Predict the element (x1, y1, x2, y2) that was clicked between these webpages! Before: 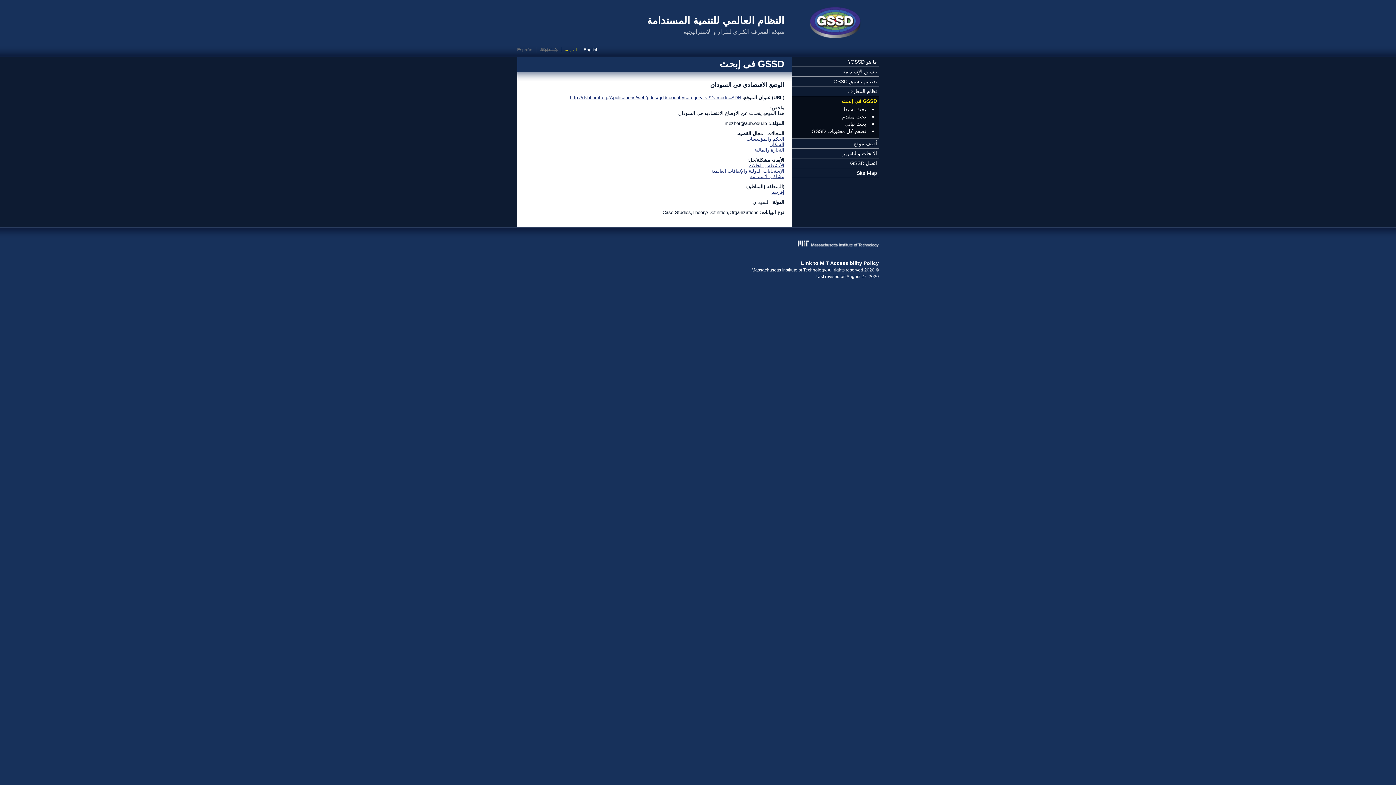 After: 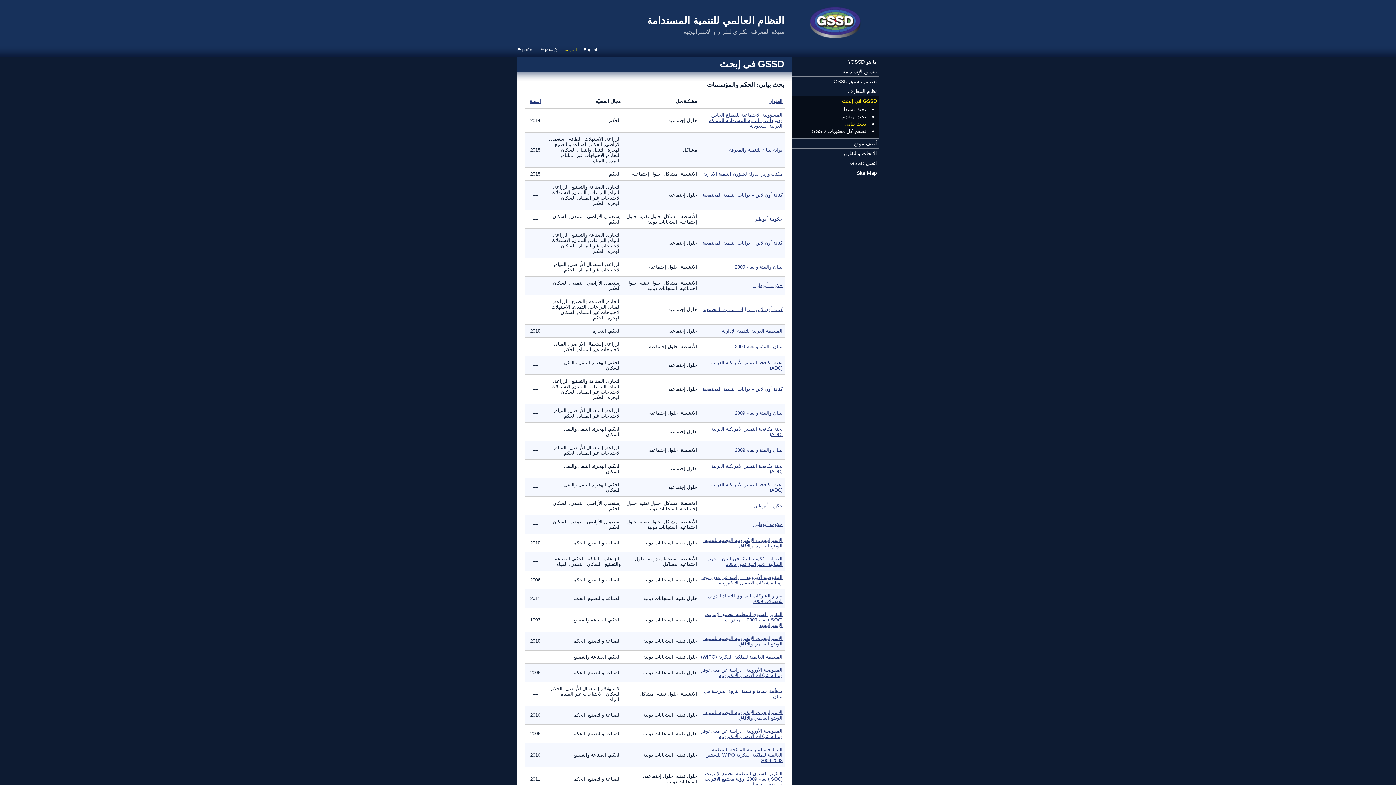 Action: bbox: (746, 136, 784, 141) label: الحكم والمؤسسات